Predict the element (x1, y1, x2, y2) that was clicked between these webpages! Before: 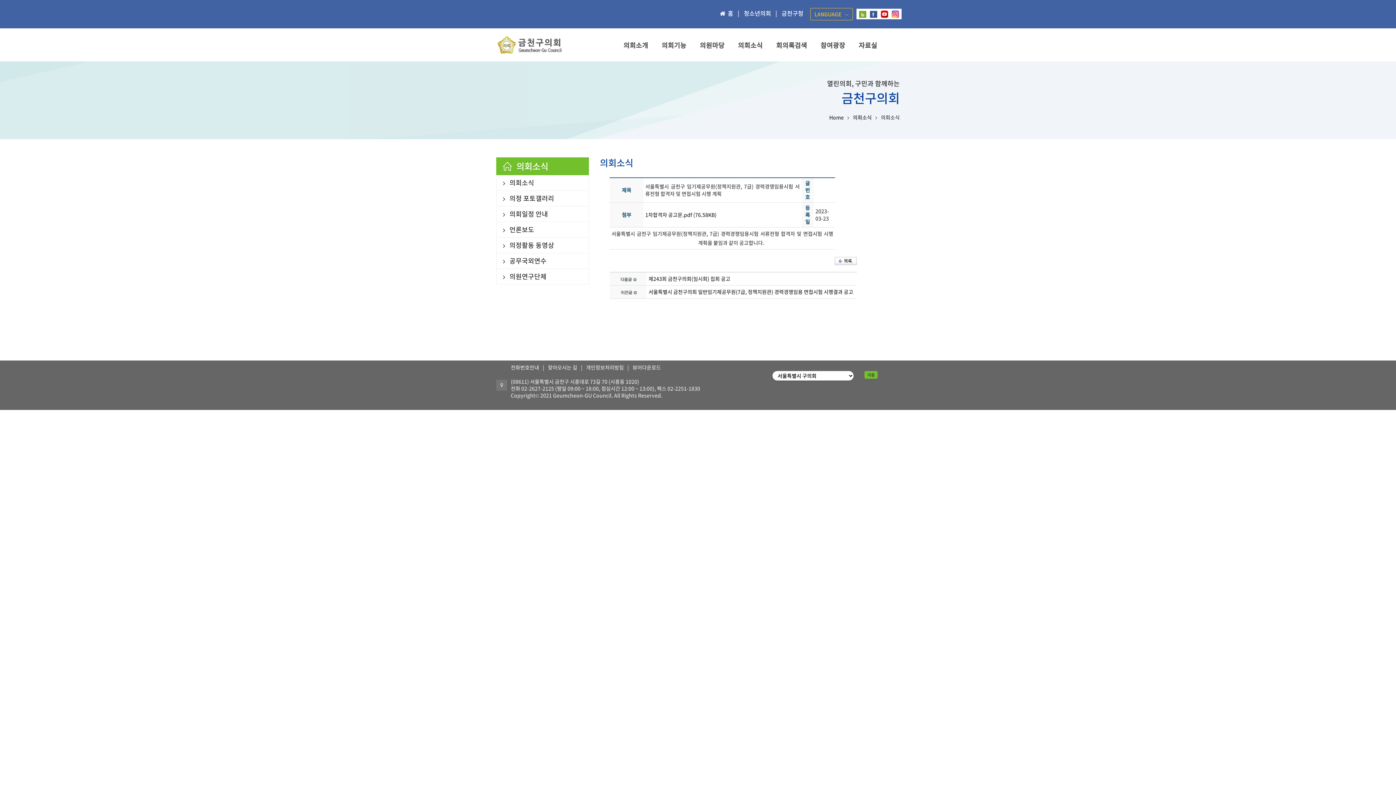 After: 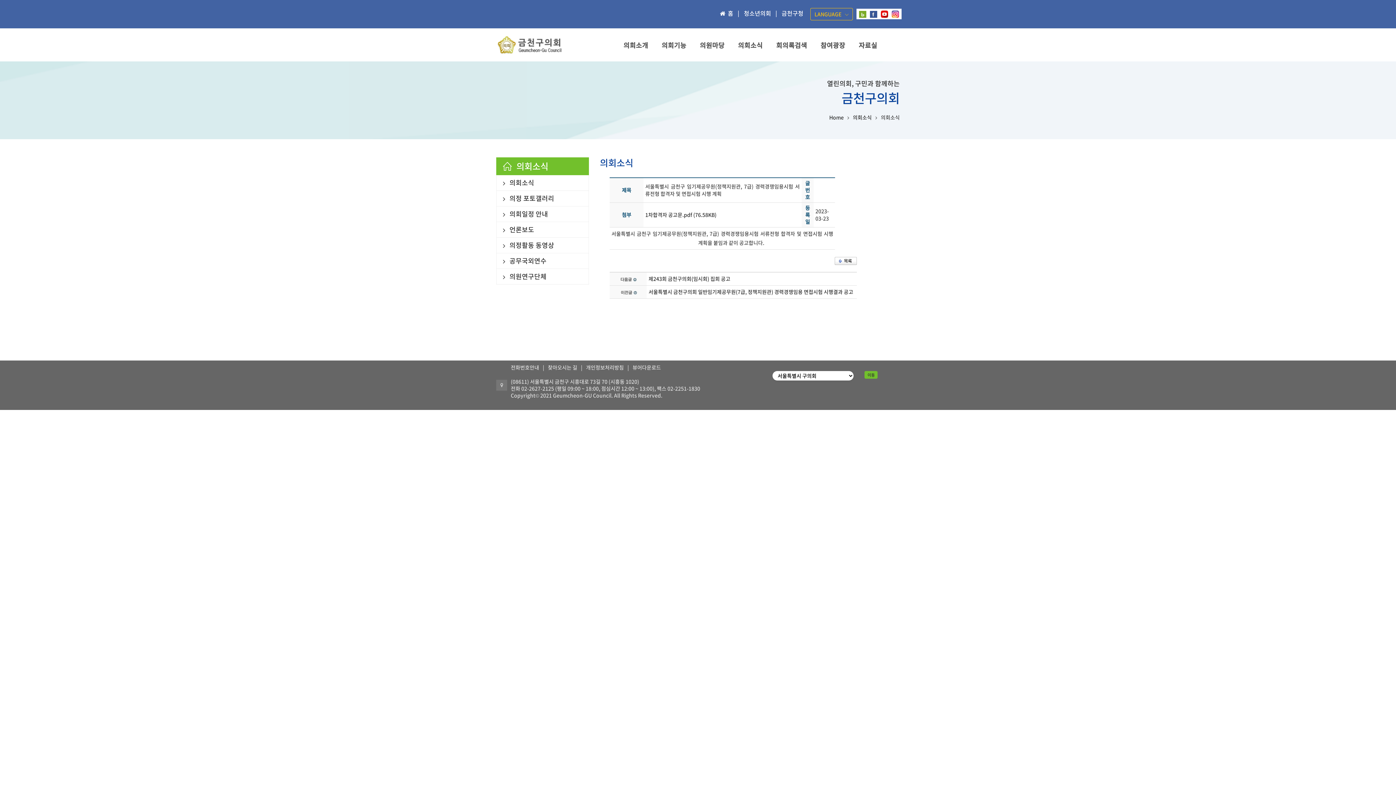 Action: bbox: (881, 10, 888, 17)